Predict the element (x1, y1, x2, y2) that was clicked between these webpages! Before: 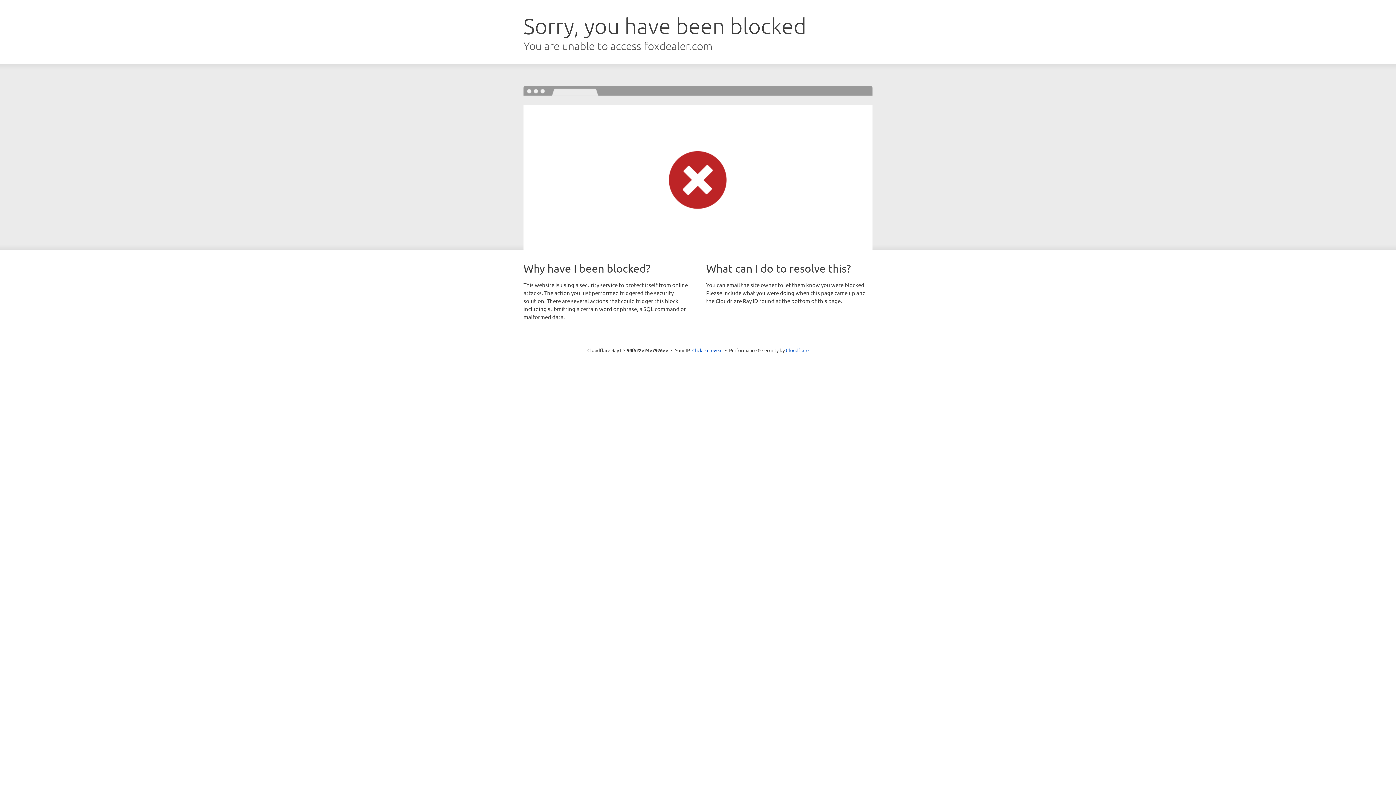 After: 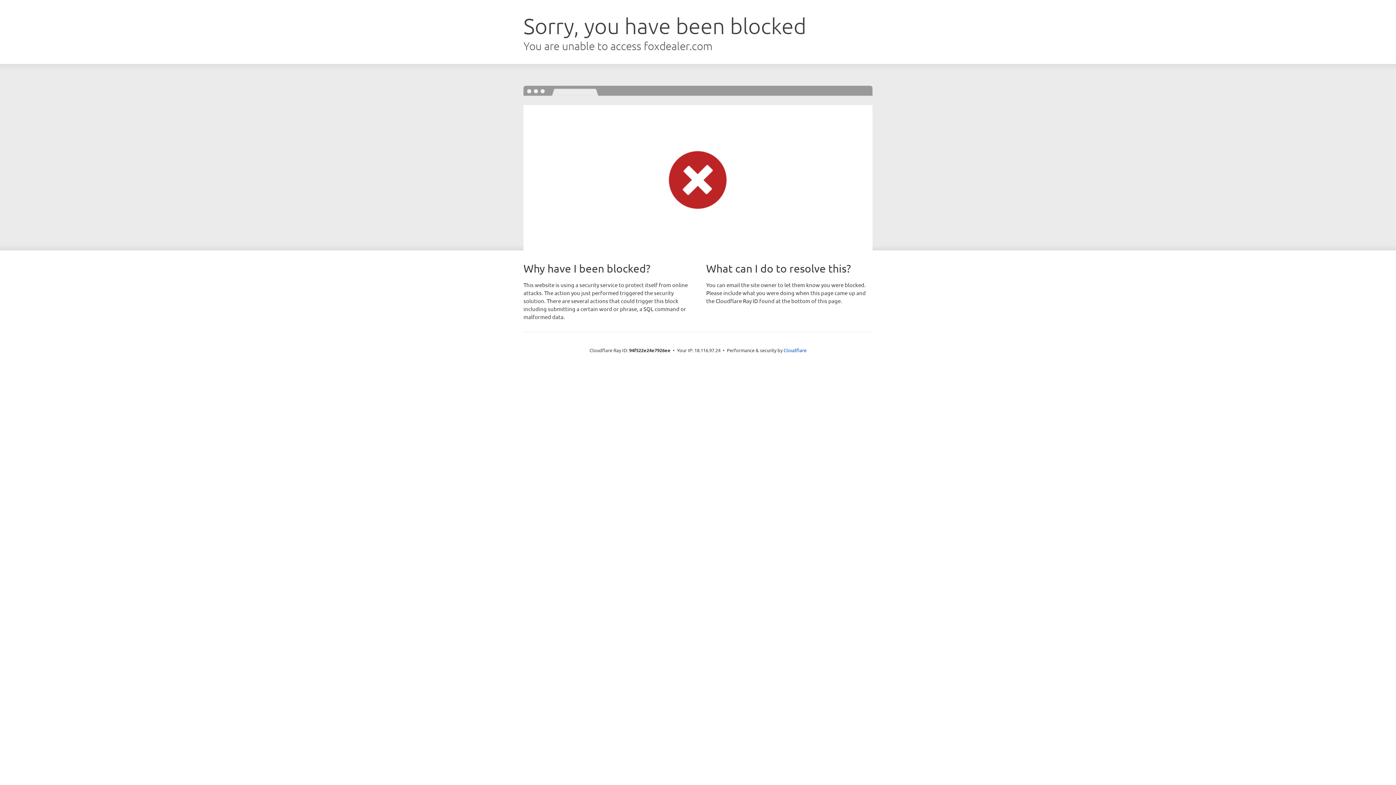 Action: label: Click to reveal bbox: (692, 346, 722, 353)